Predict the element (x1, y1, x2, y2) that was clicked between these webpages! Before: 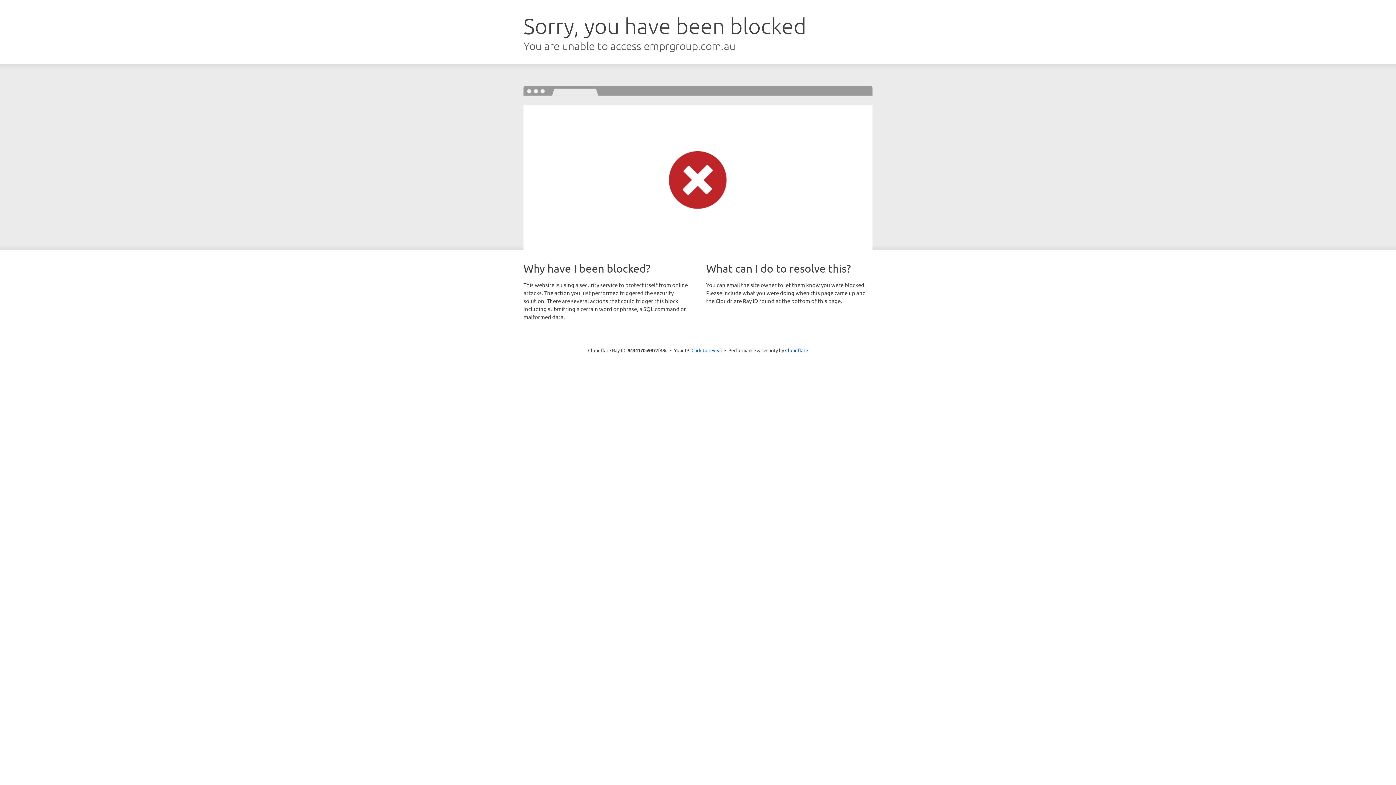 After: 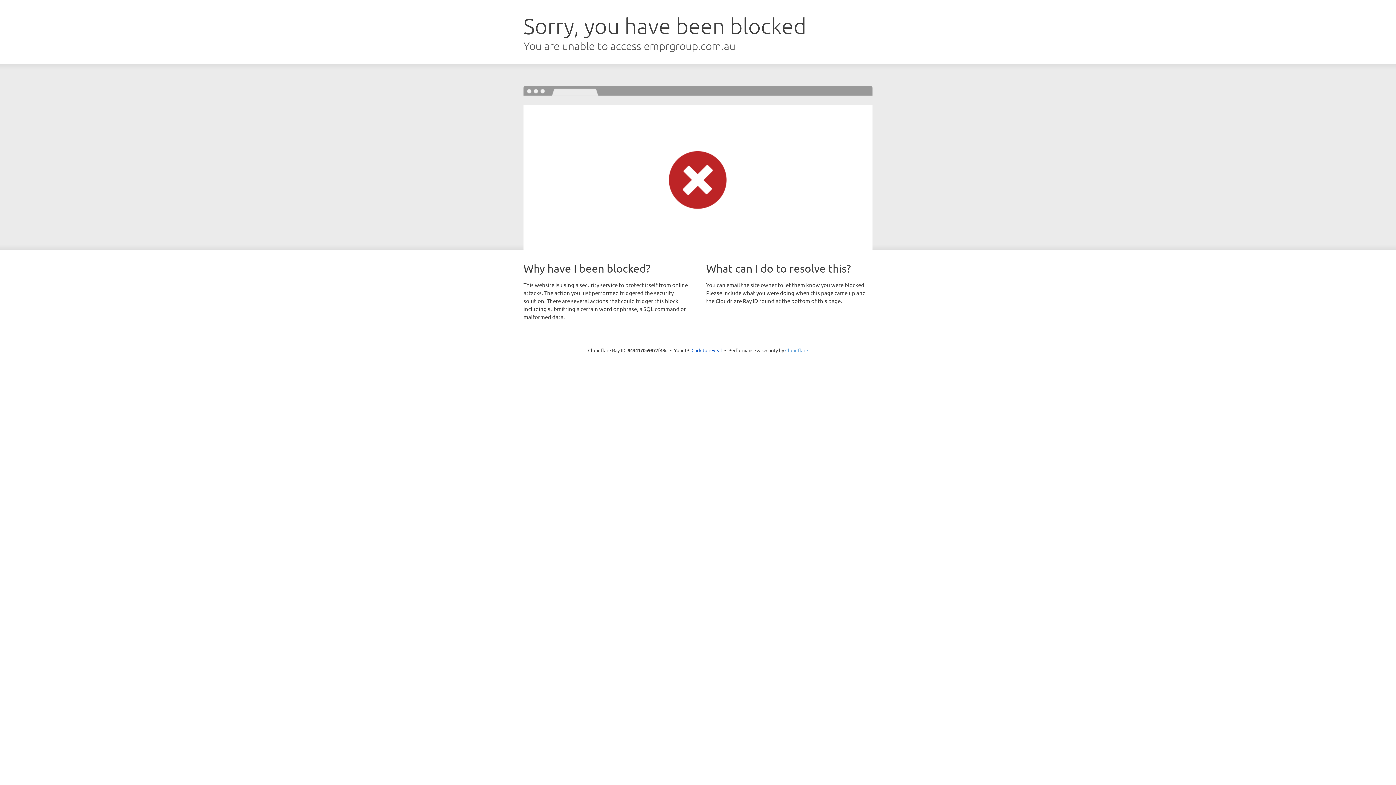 Action: label: Cloudflare bbox: (785, 347, 808, 353)